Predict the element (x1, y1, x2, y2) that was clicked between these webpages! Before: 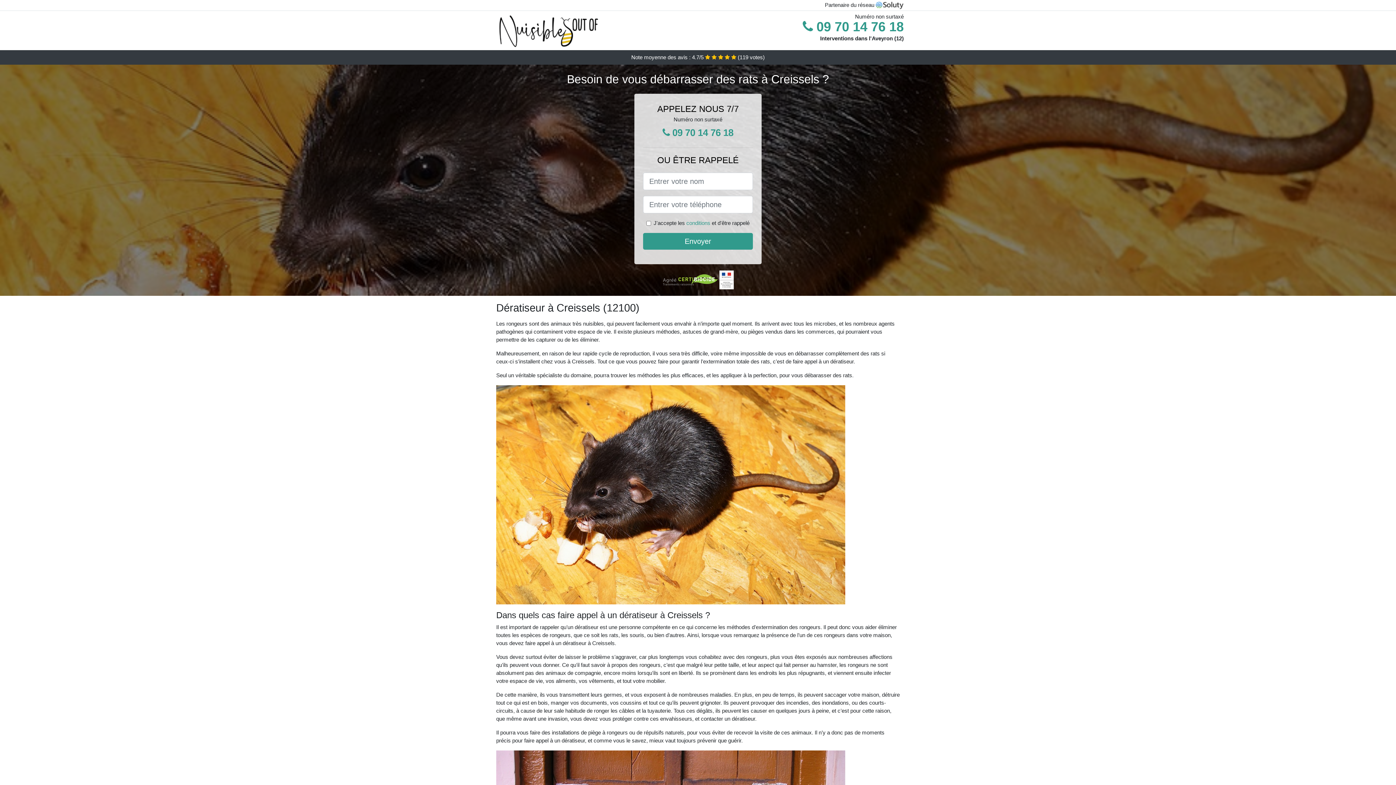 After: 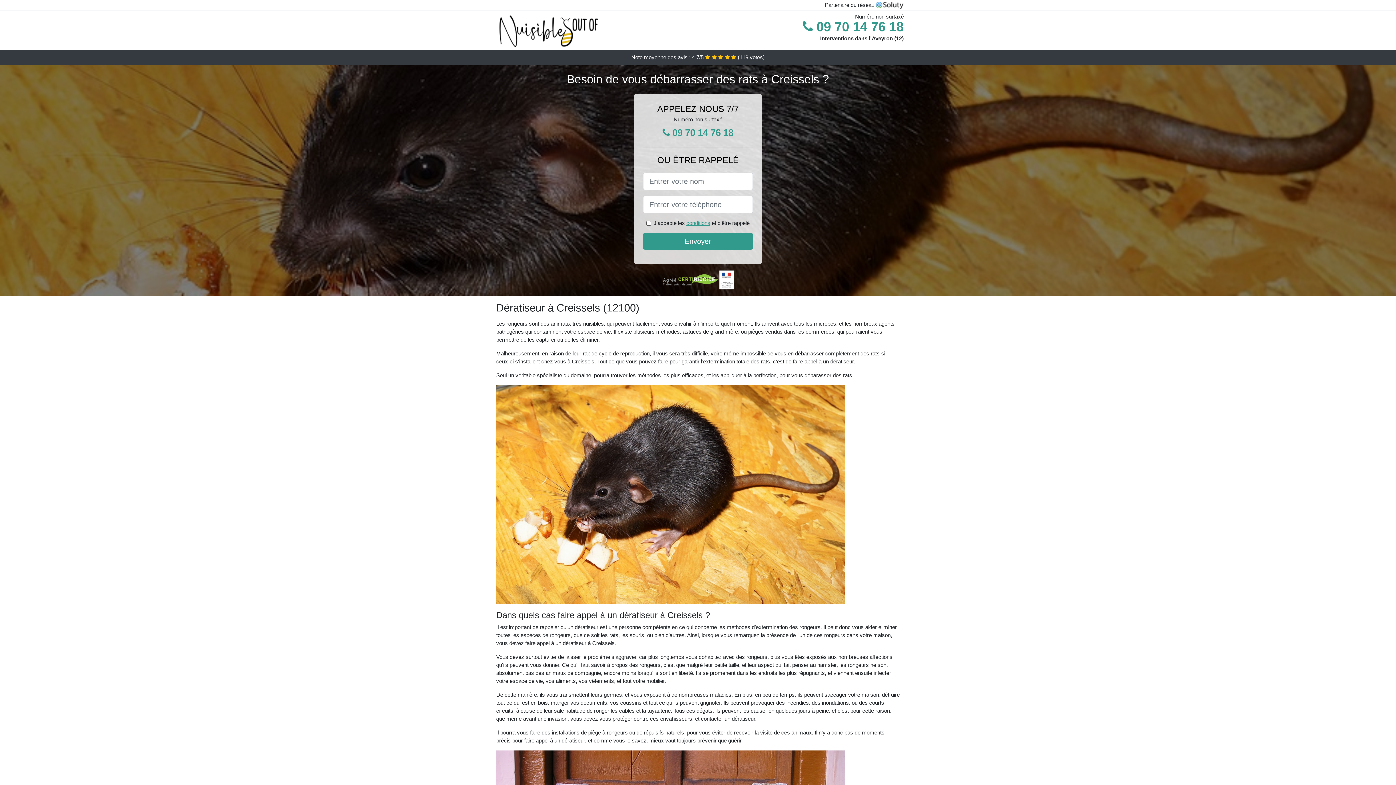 Action: bbox: (686, 220, 710, 226) label: conditions